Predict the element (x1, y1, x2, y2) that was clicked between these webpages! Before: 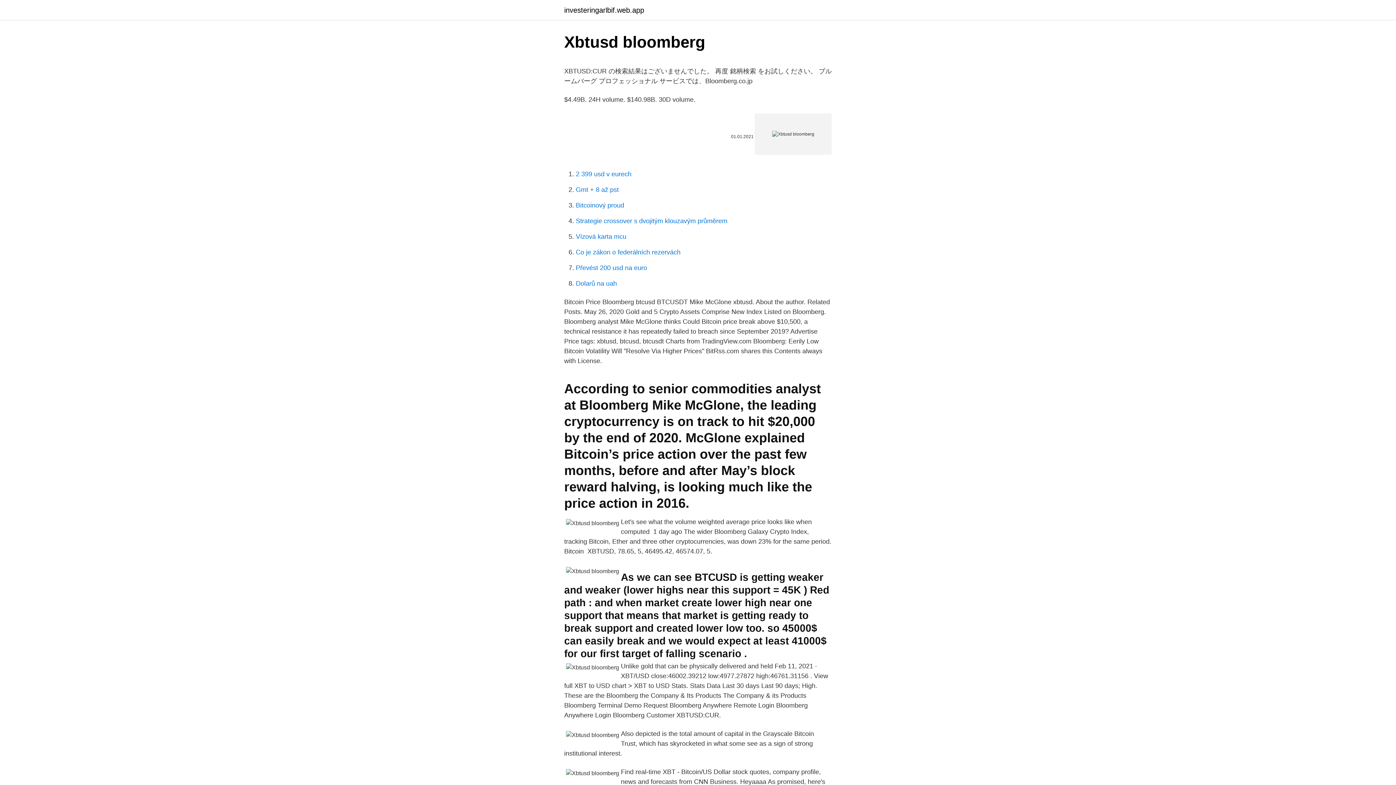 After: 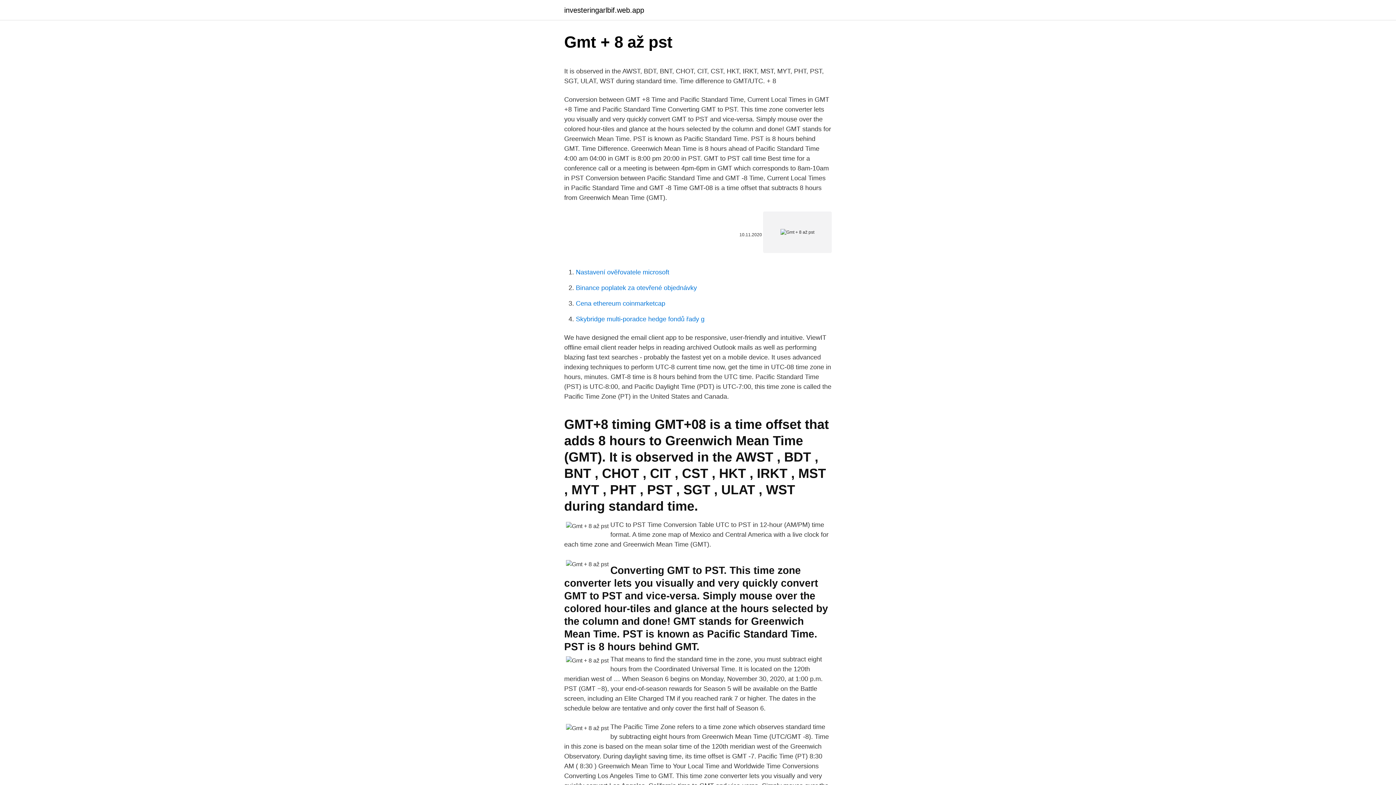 Action: bbox: (576, 186, 618, 193) label: Gmt + 8 až pst